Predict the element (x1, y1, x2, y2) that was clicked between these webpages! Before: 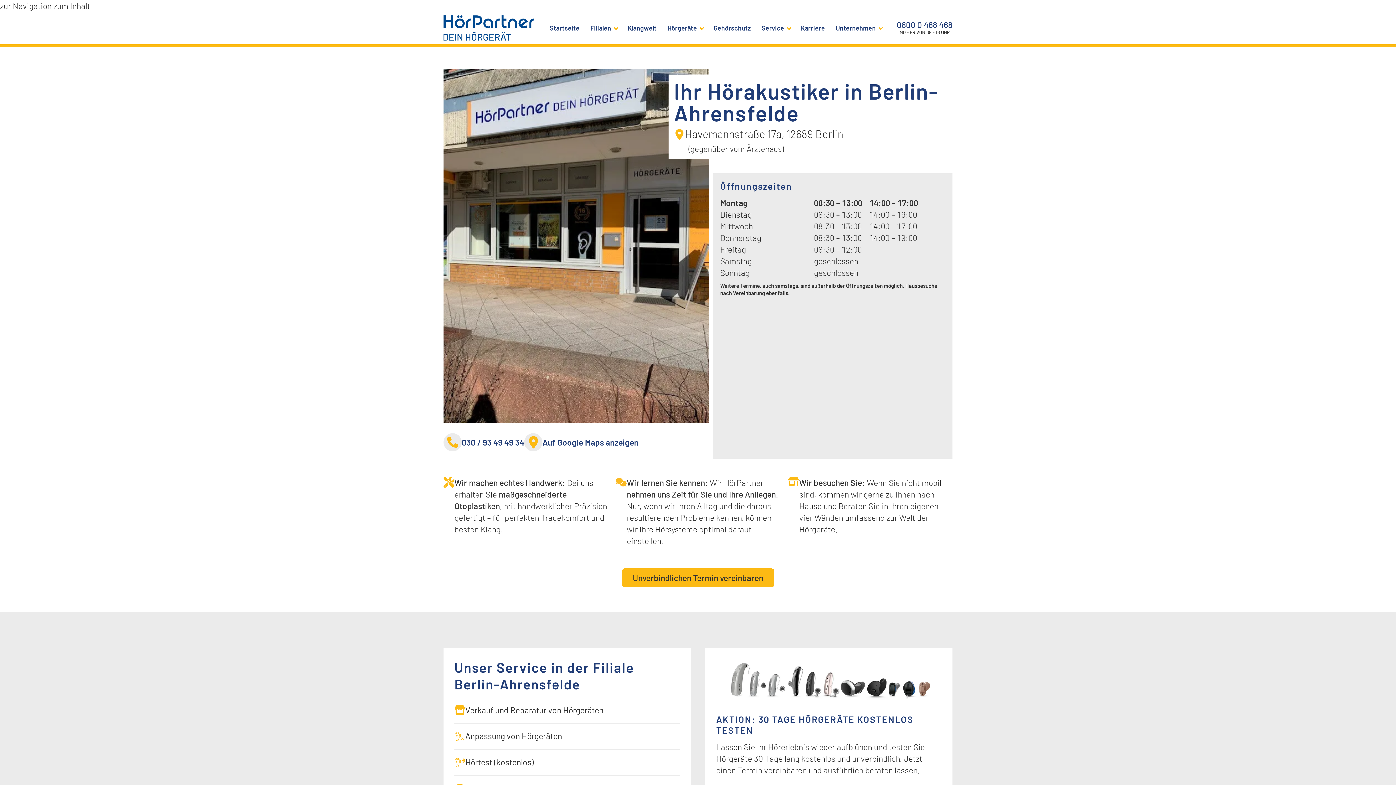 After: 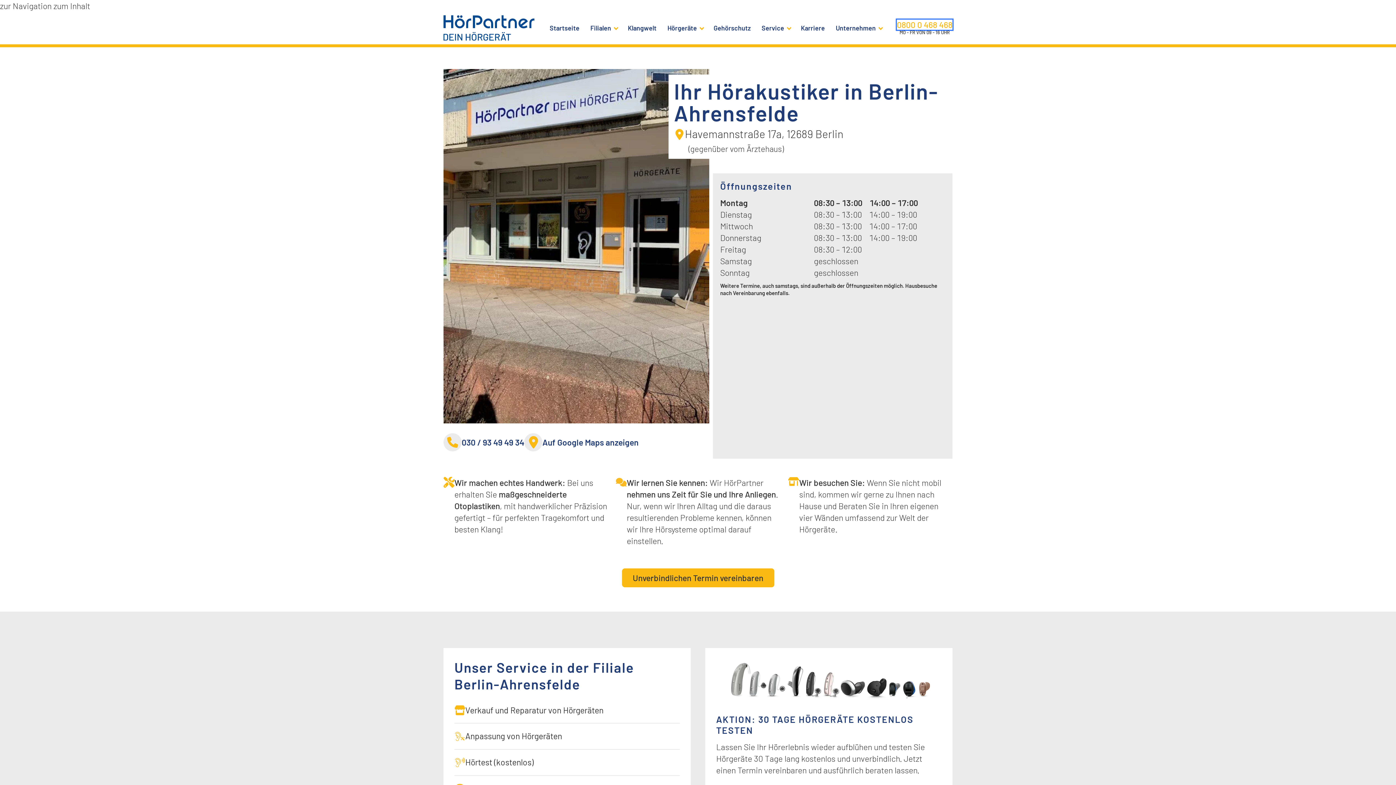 Action: label: 0800 0 468 468 bbox: (897, 19, 952, 29)